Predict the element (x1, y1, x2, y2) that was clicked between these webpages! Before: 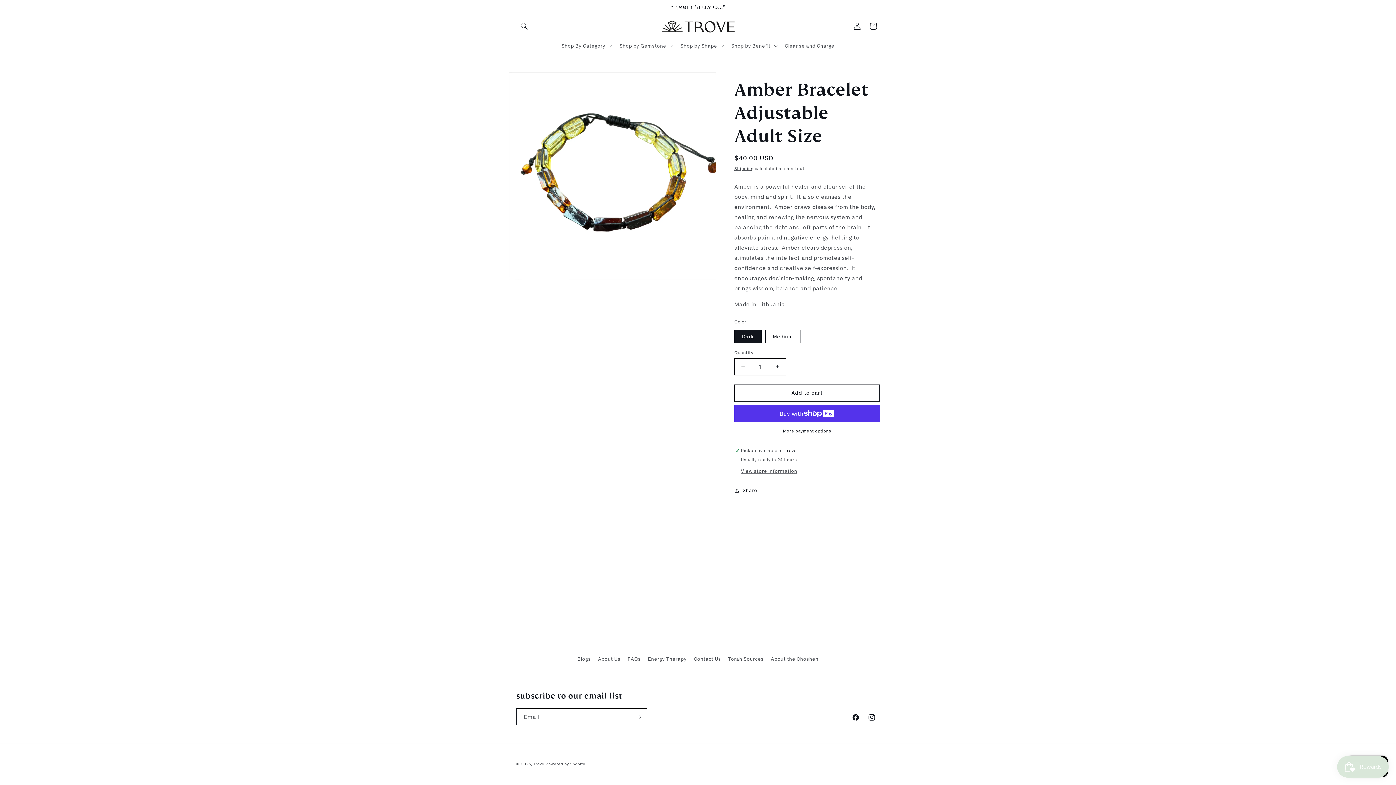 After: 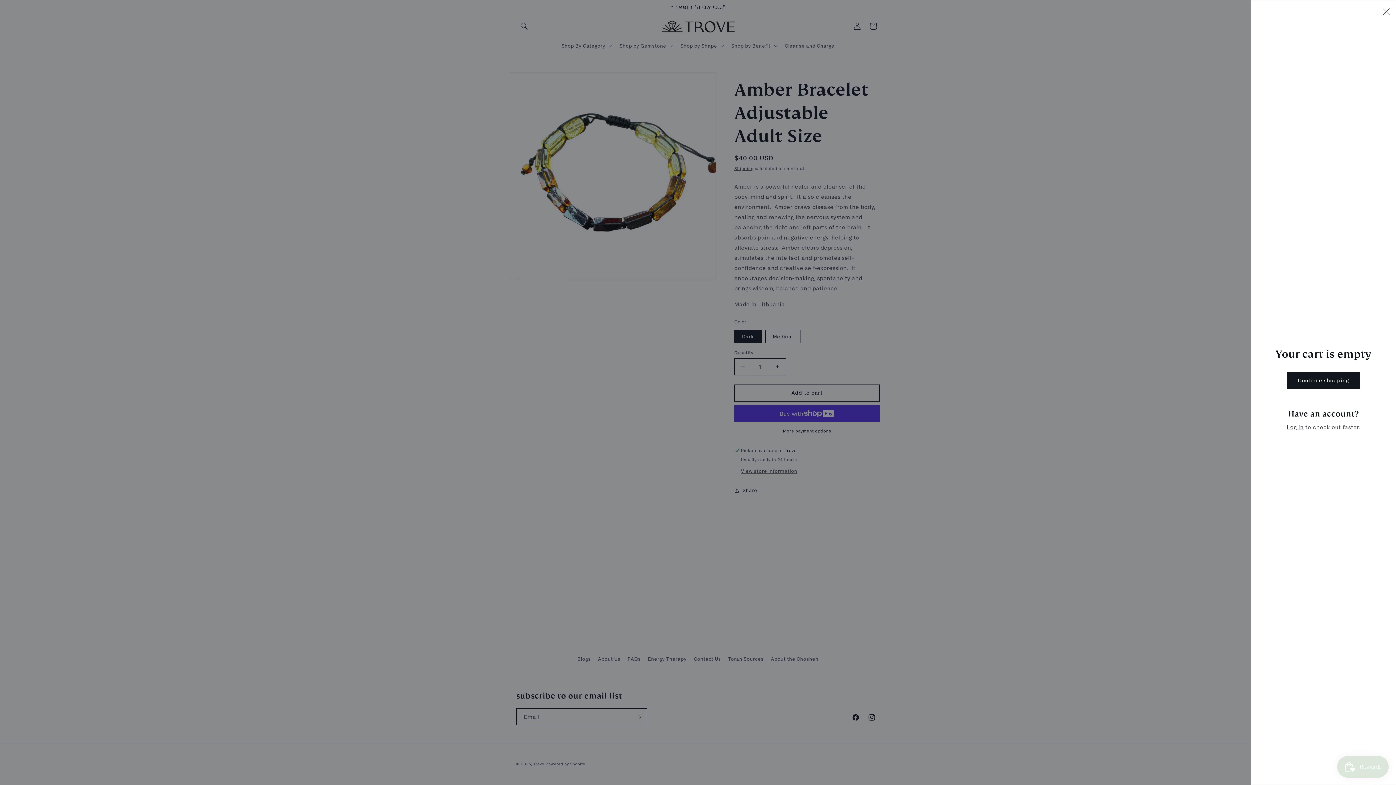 Action: bbox: (865, 18, 881, 34) label: Cart